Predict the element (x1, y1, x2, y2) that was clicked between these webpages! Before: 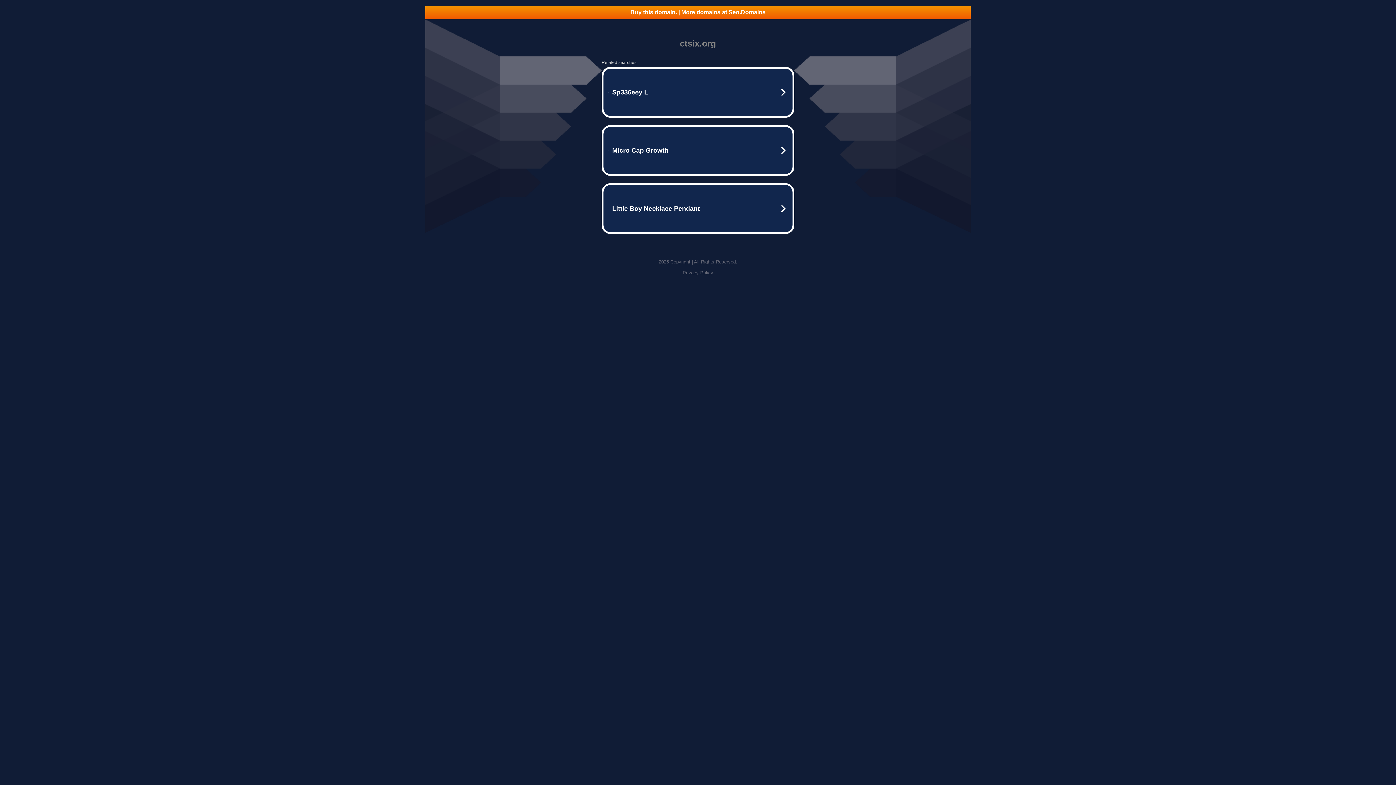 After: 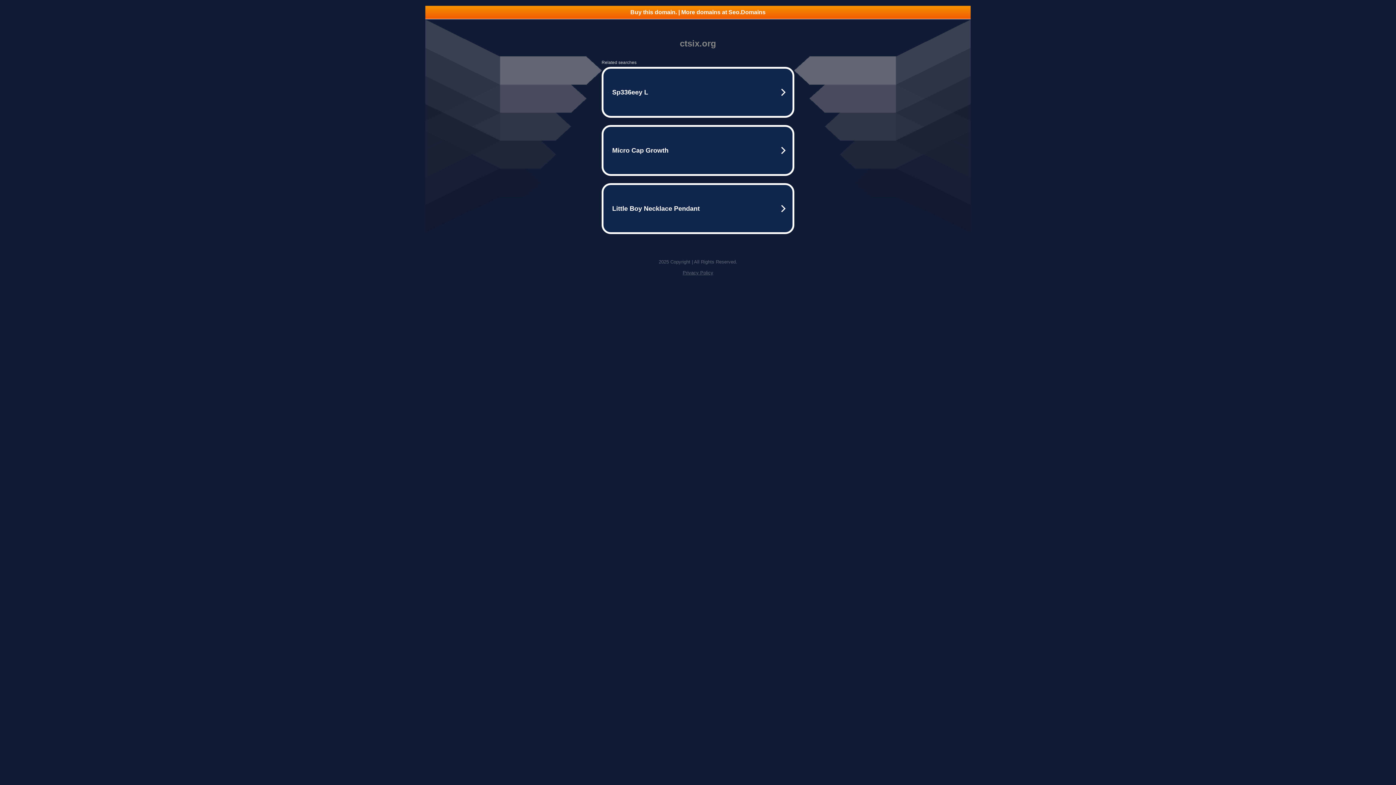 Action: bbox: (425, 5, 970, 18) label: Buy this domain. | More domains at Seo.Domains